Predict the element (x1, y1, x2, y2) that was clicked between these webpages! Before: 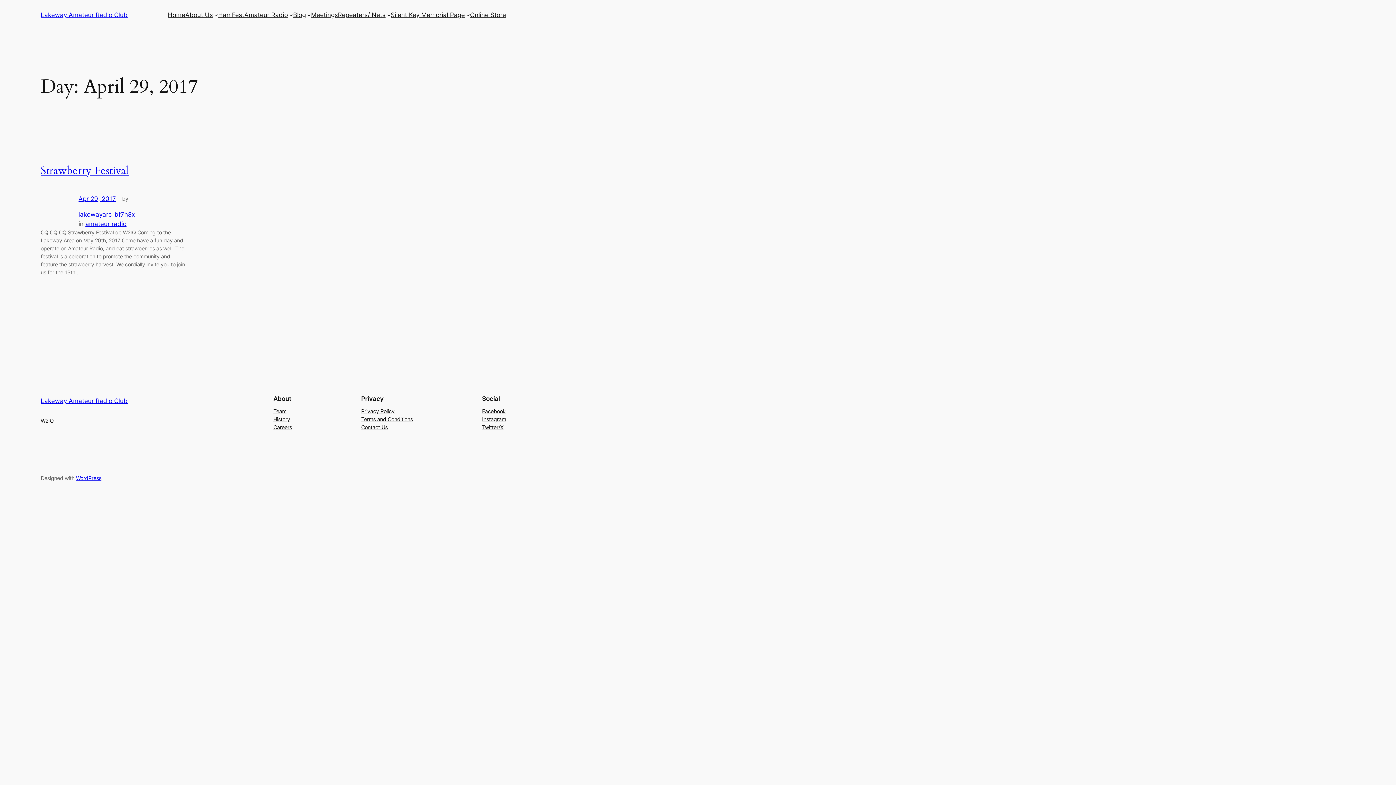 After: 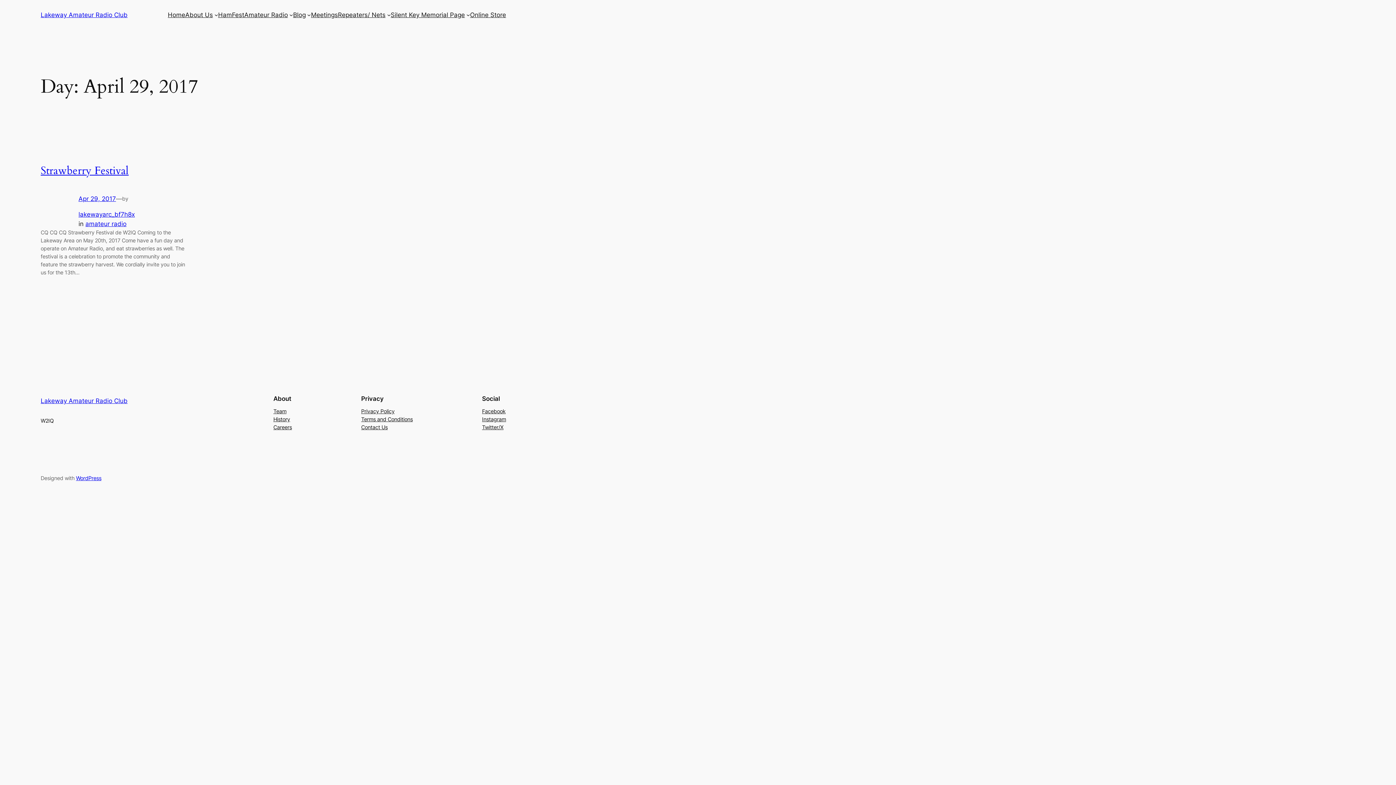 Action: bbox: (273, 423, 292, 431) label: Careers